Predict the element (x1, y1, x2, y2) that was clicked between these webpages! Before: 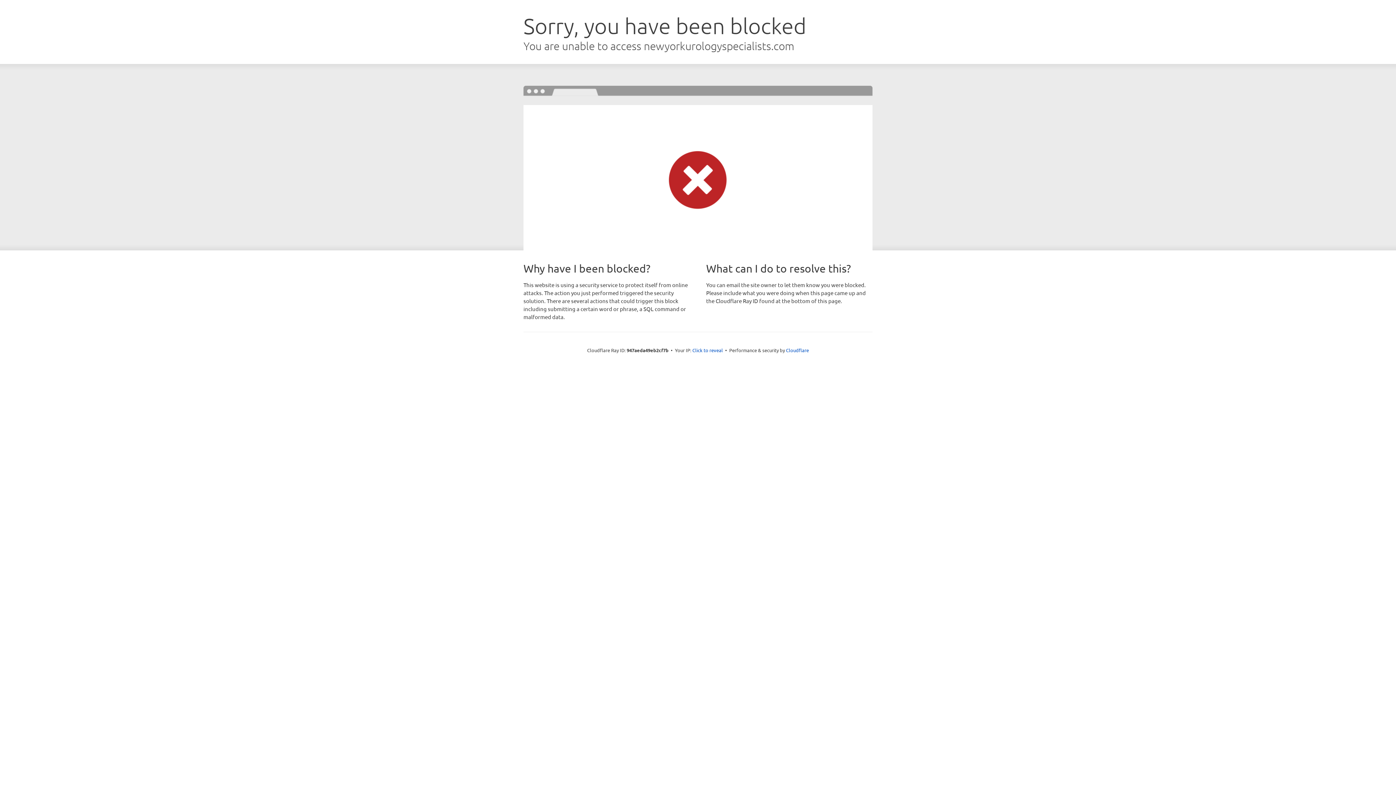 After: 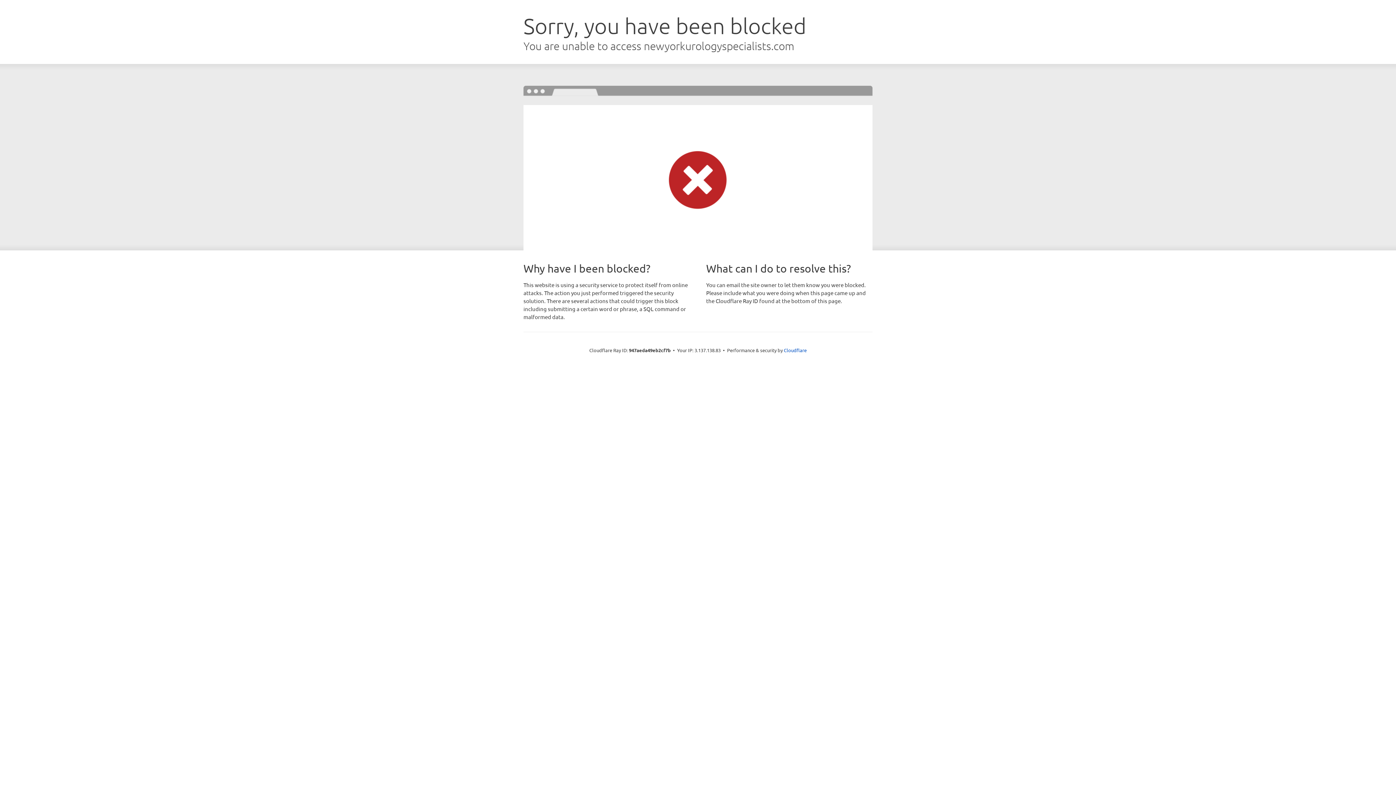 Action: label: Click to reveal bbox: (692, 346, 723, 353)